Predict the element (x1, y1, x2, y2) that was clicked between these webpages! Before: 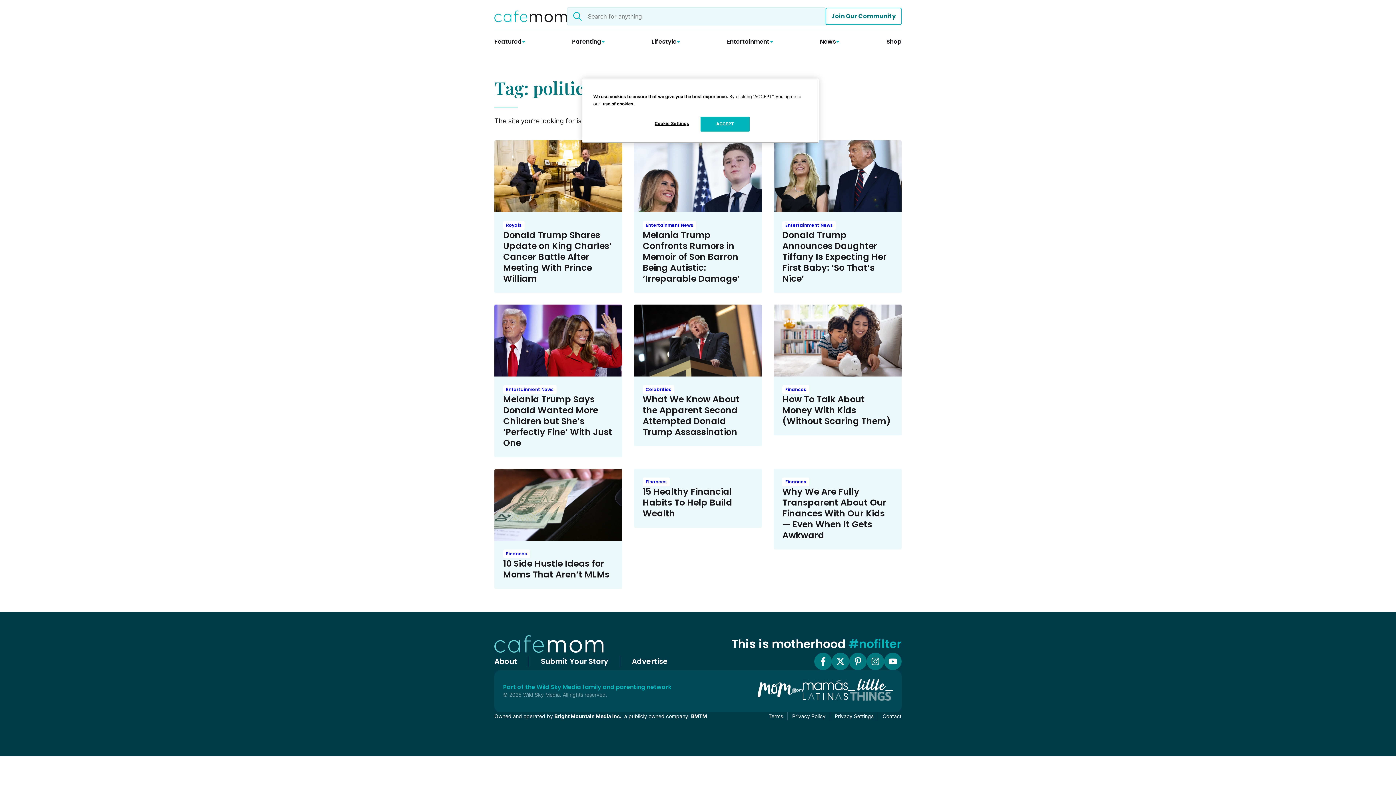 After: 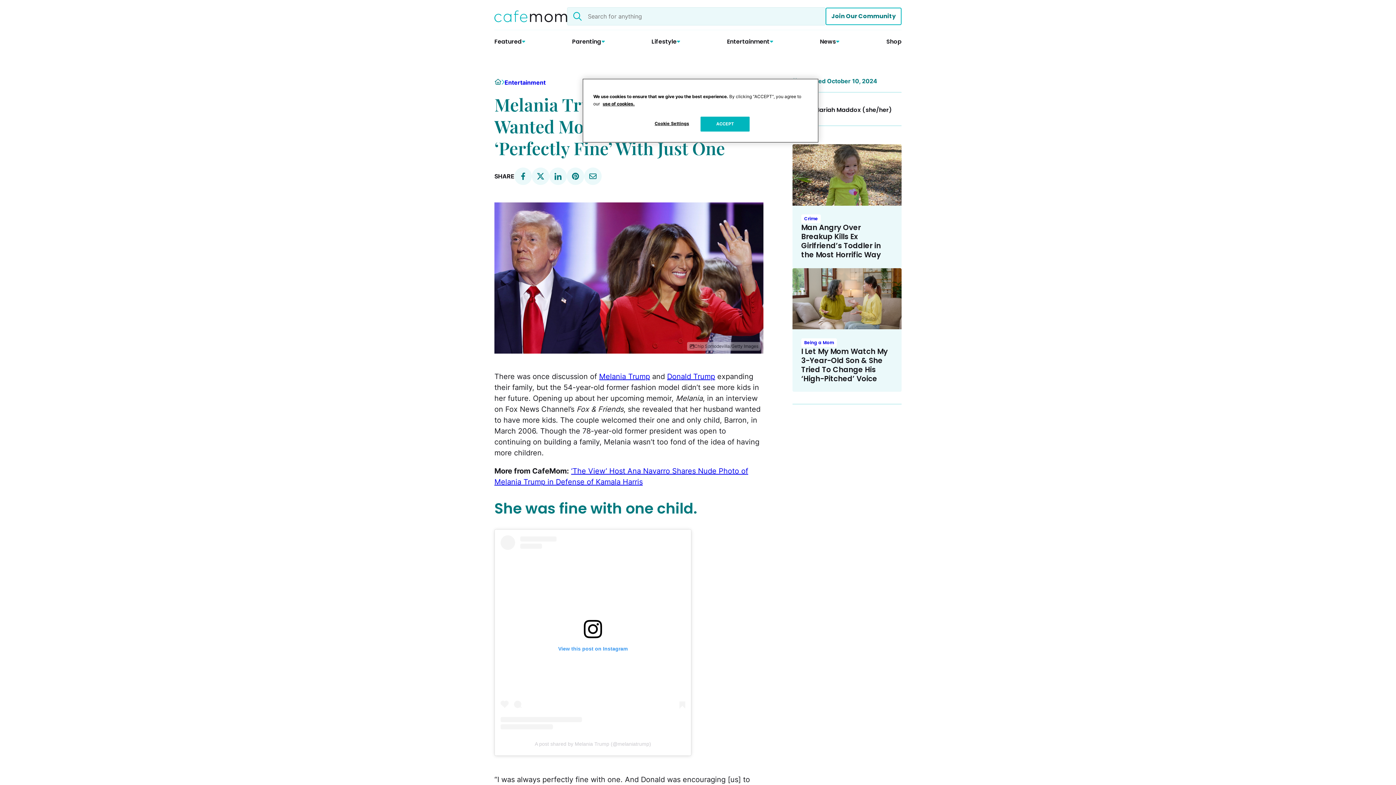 Action: bbox: (494, 304, 622, 376)